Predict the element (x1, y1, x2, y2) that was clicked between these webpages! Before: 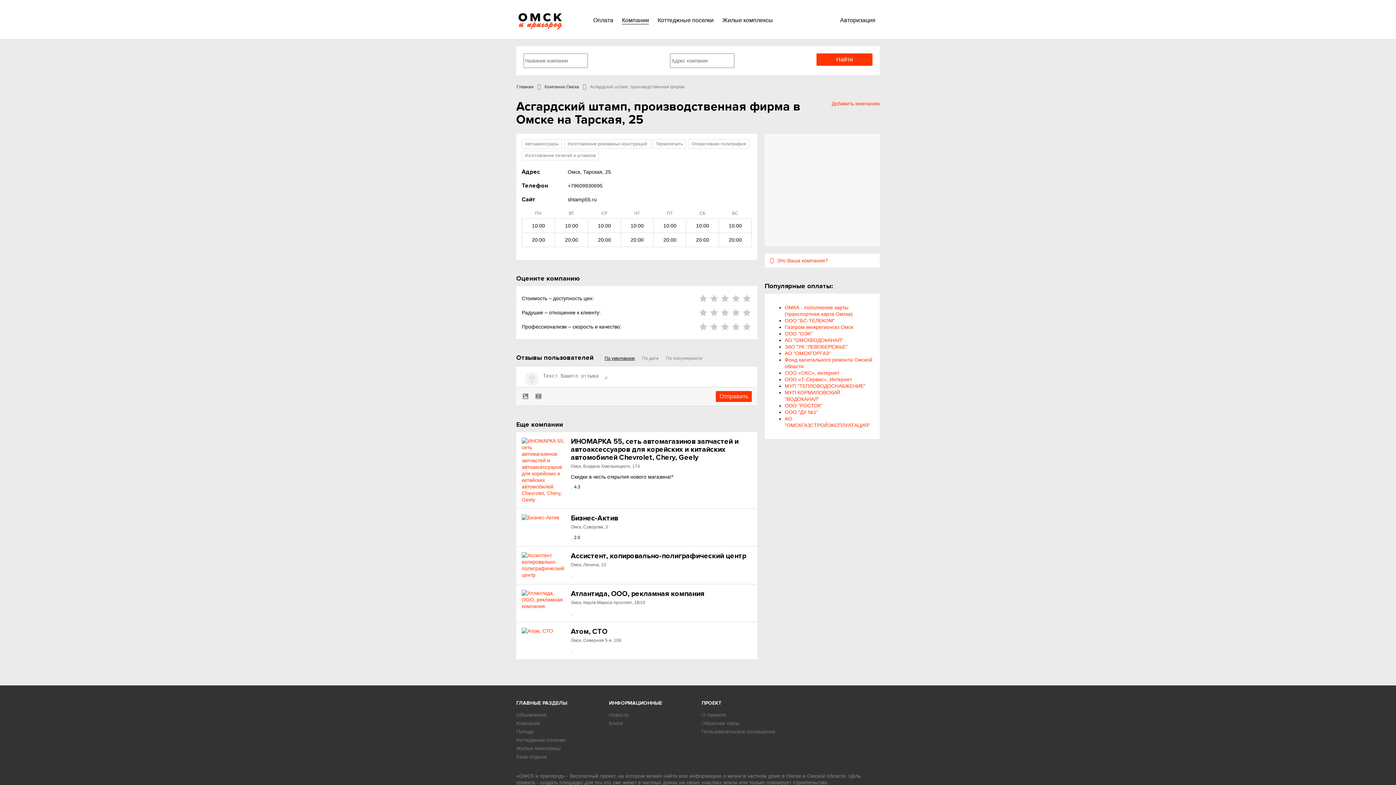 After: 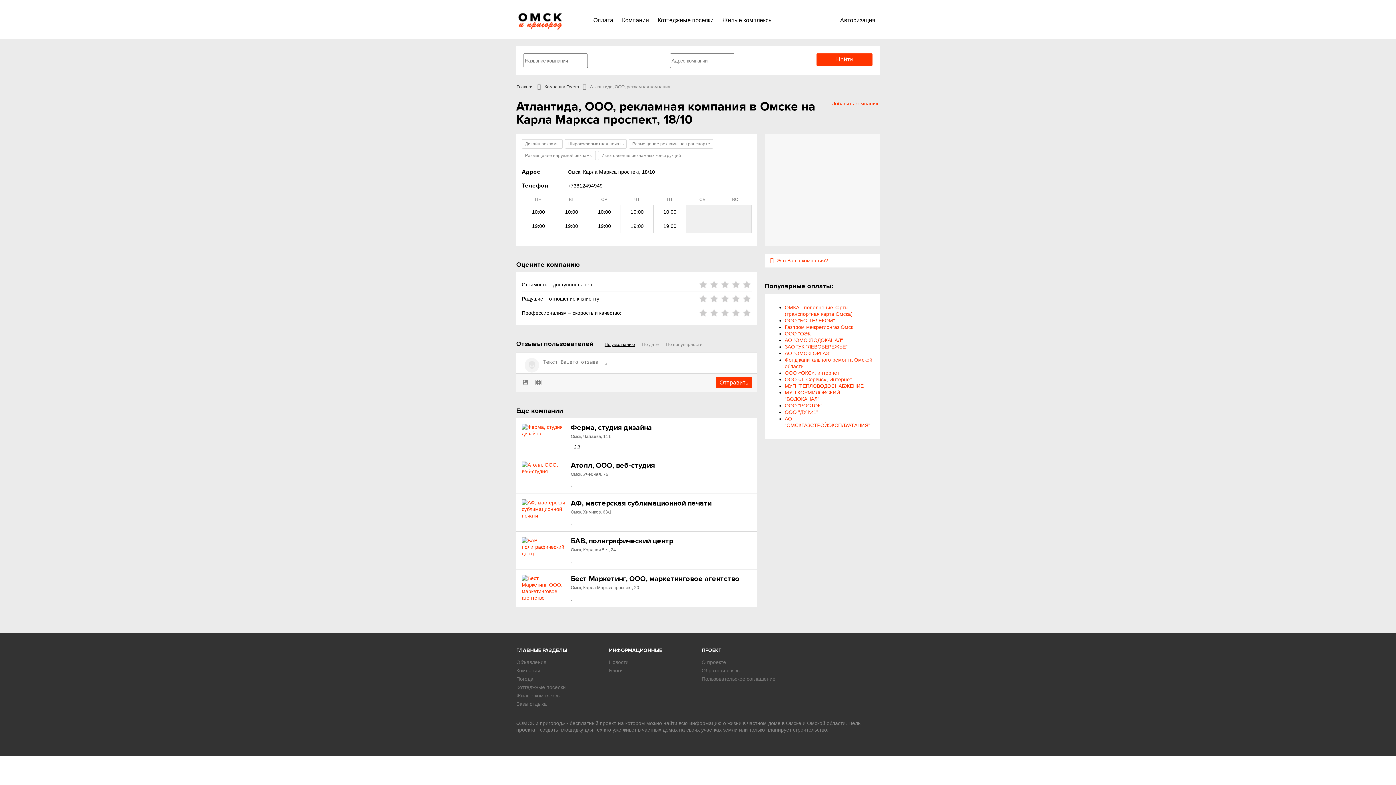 Action: bbox: (570, 589, 704, 598) label: Атлантида, ООО, рекламная компания